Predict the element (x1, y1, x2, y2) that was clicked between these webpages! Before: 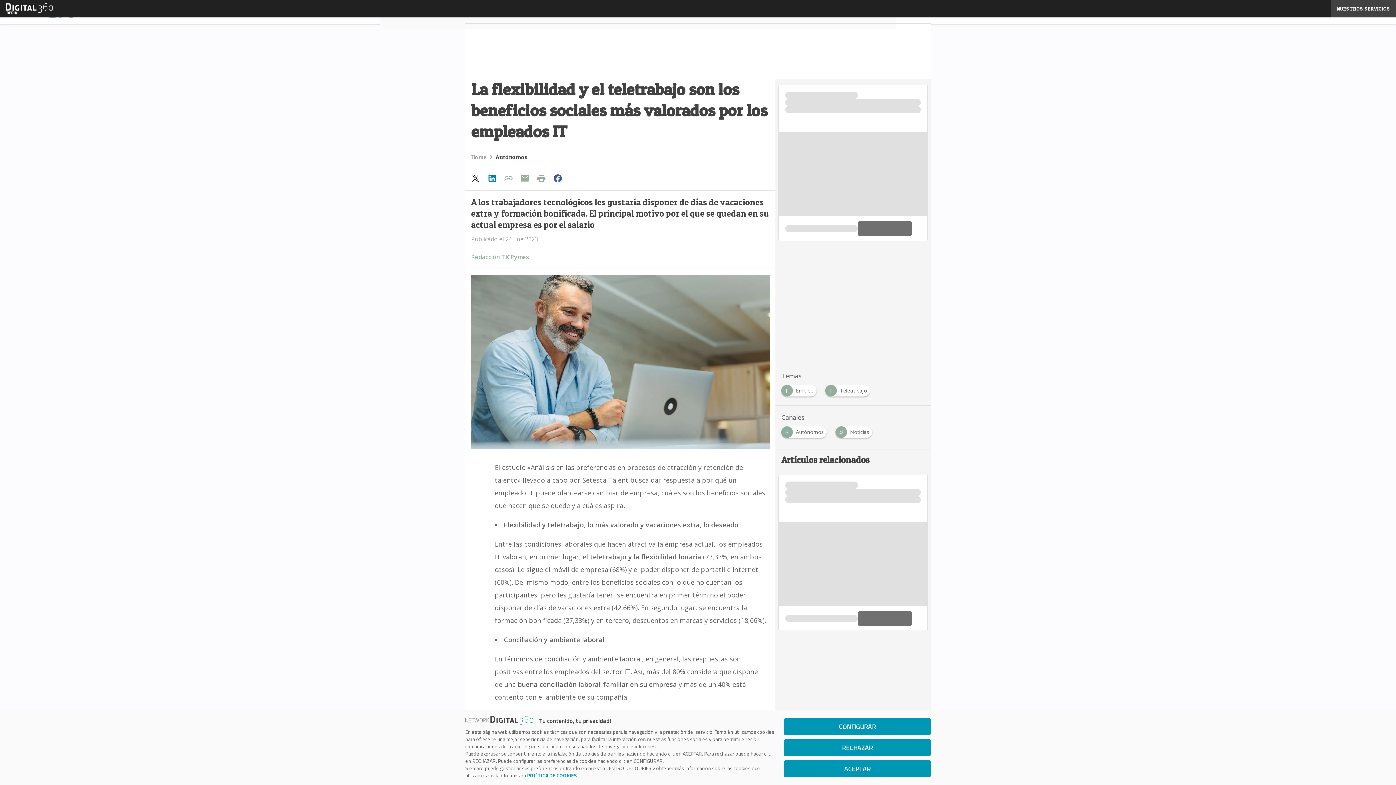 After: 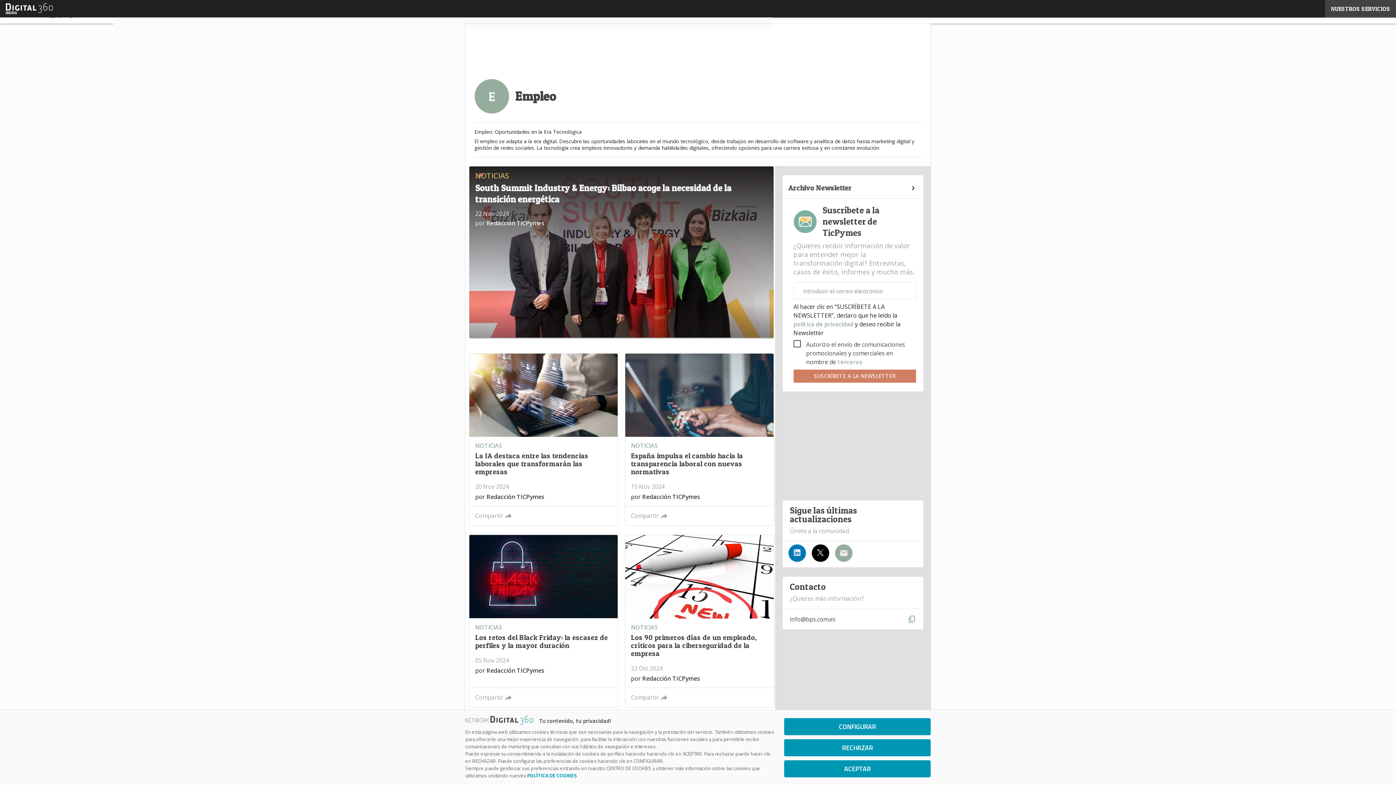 Action: label: E
Empleo bbox: (781, 385, 819, 392)